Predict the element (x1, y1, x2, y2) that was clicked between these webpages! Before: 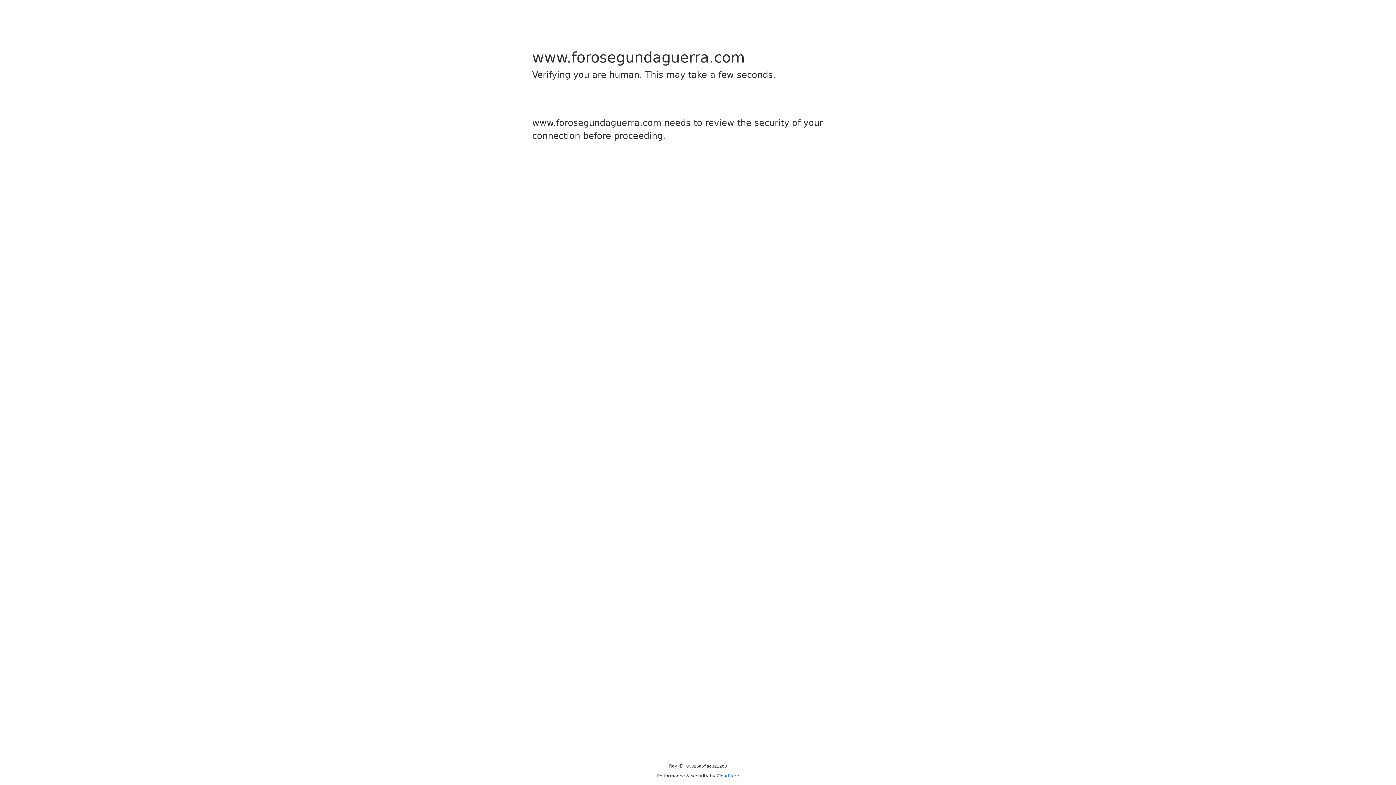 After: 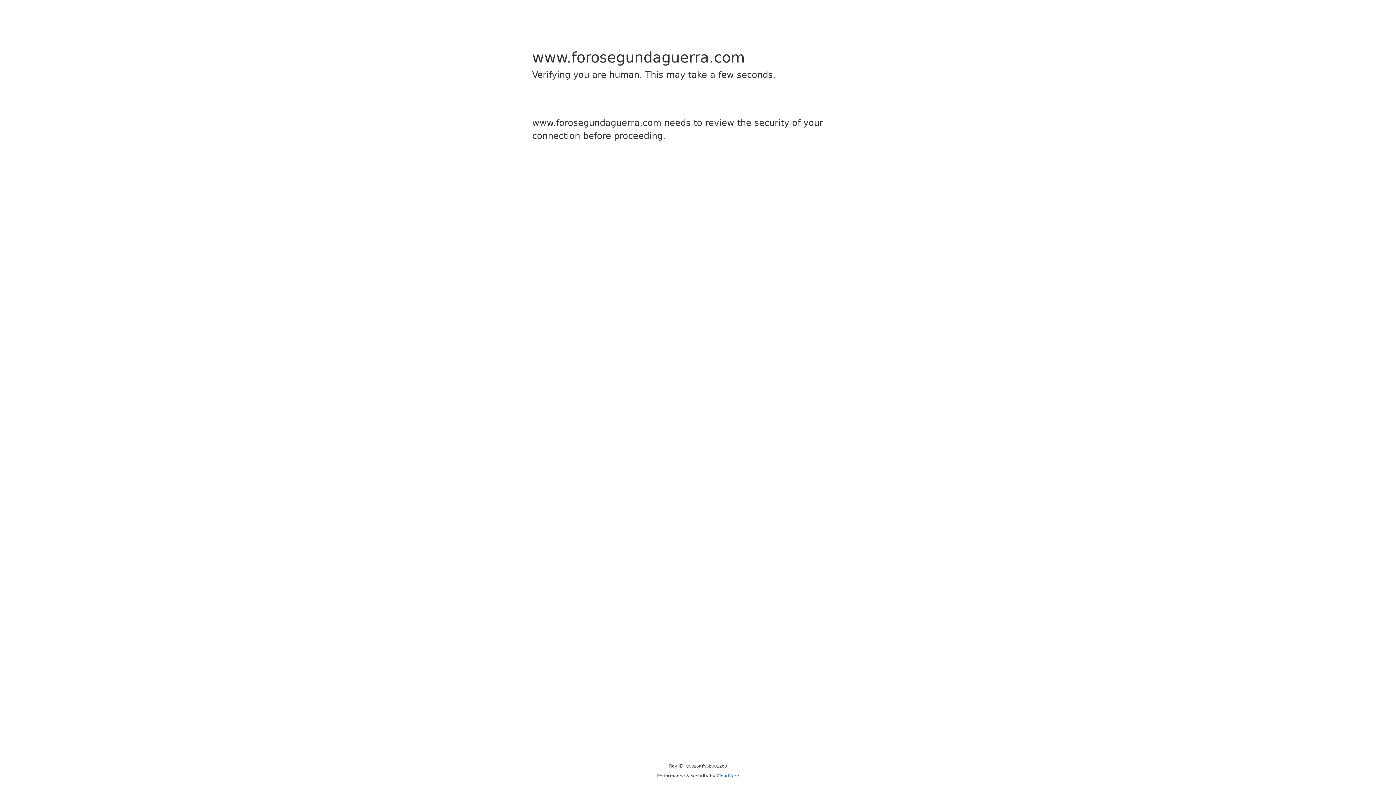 Action: label: Cloudflare bbox: (716, 773, 739, 778)